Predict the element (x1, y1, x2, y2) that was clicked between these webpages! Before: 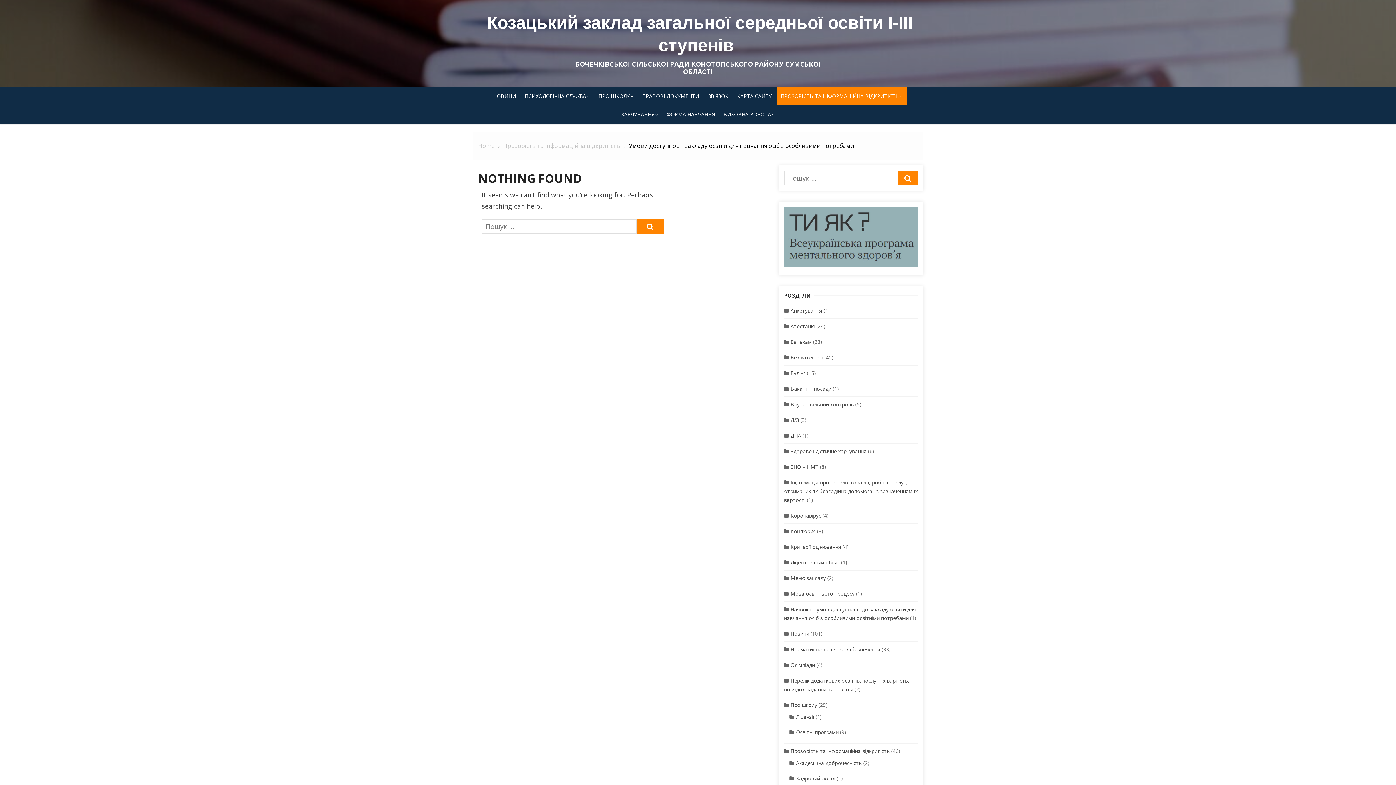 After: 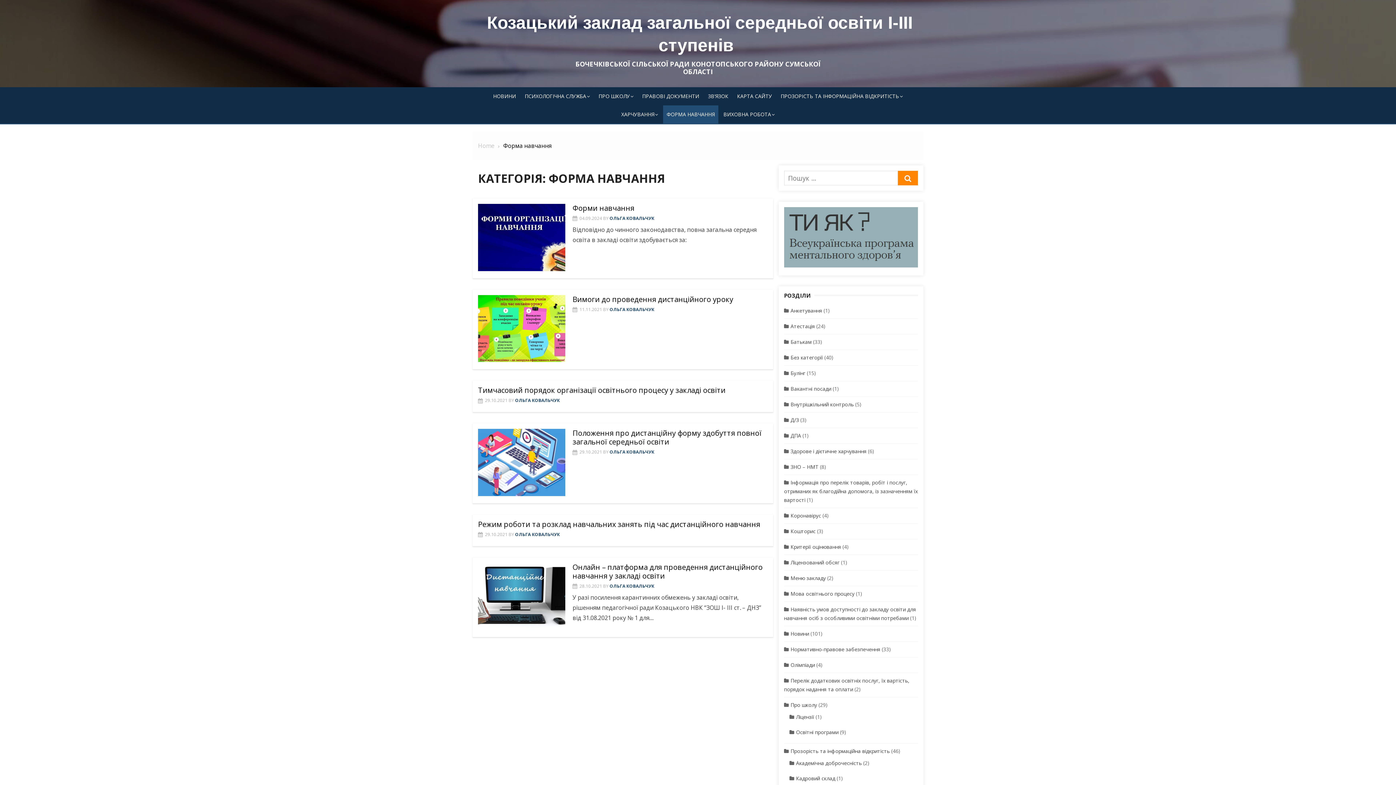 Action: bbox: (663, 105, 718, 123) label: ФОРМА НАВЧАННЯ